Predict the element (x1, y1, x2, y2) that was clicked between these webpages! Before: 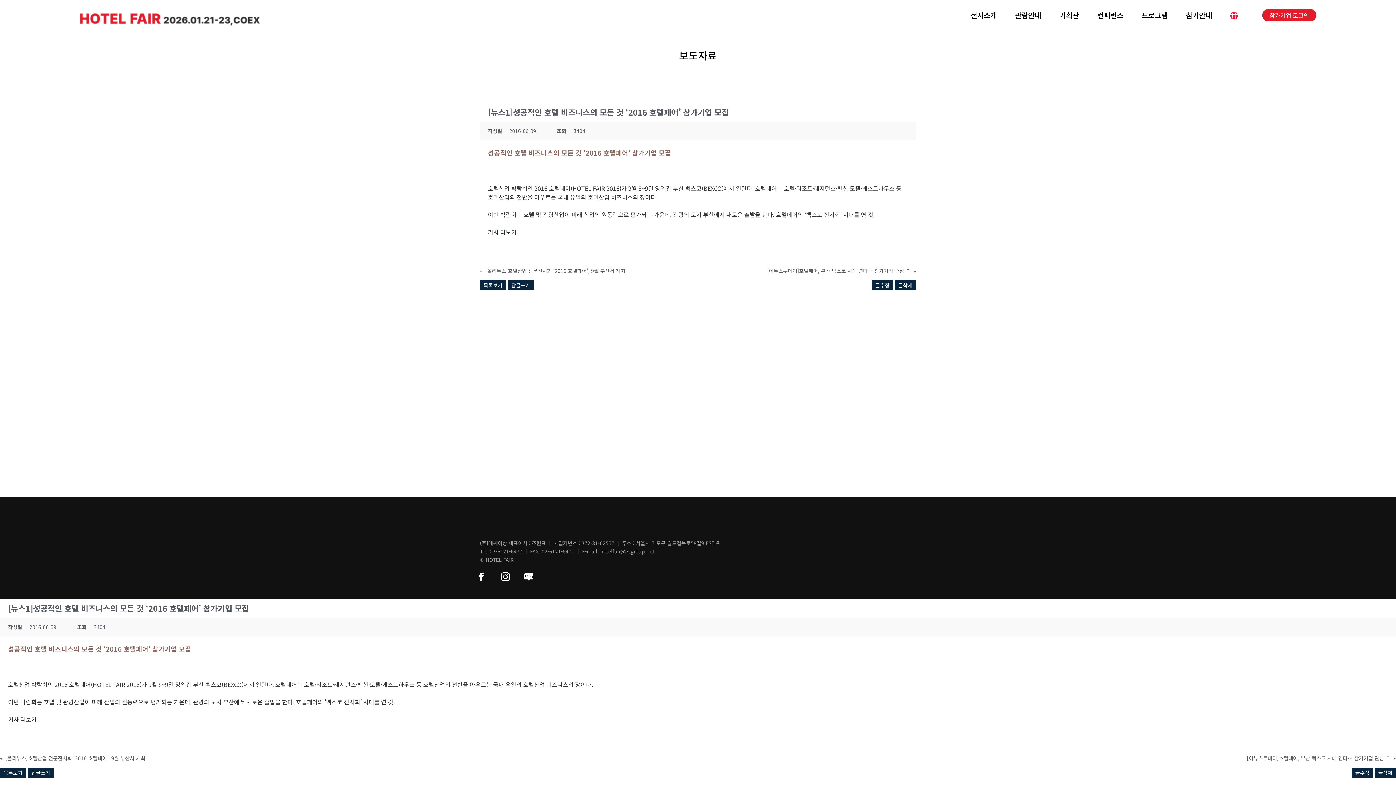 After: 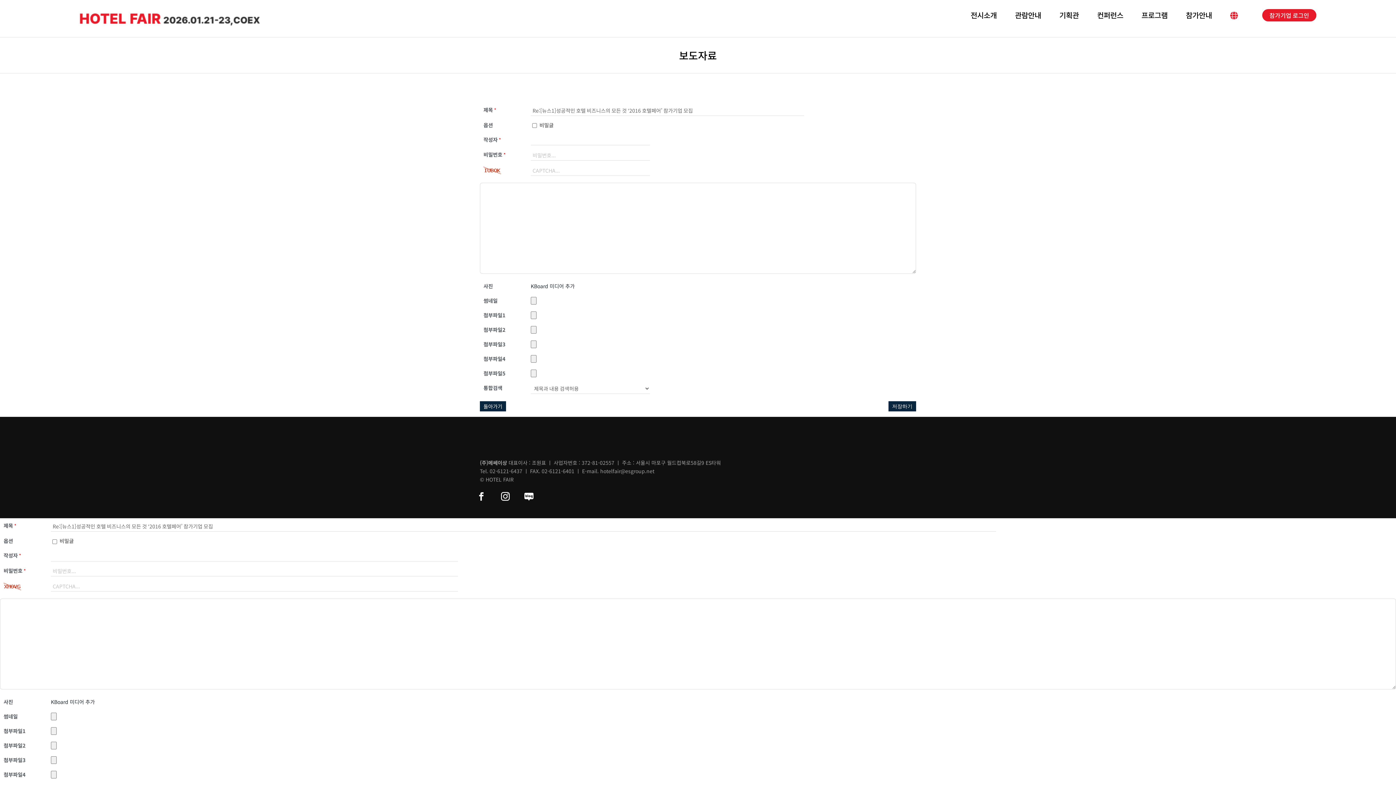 Action: label: 답글쓰기 bbox: (27, 768, 53, 778)